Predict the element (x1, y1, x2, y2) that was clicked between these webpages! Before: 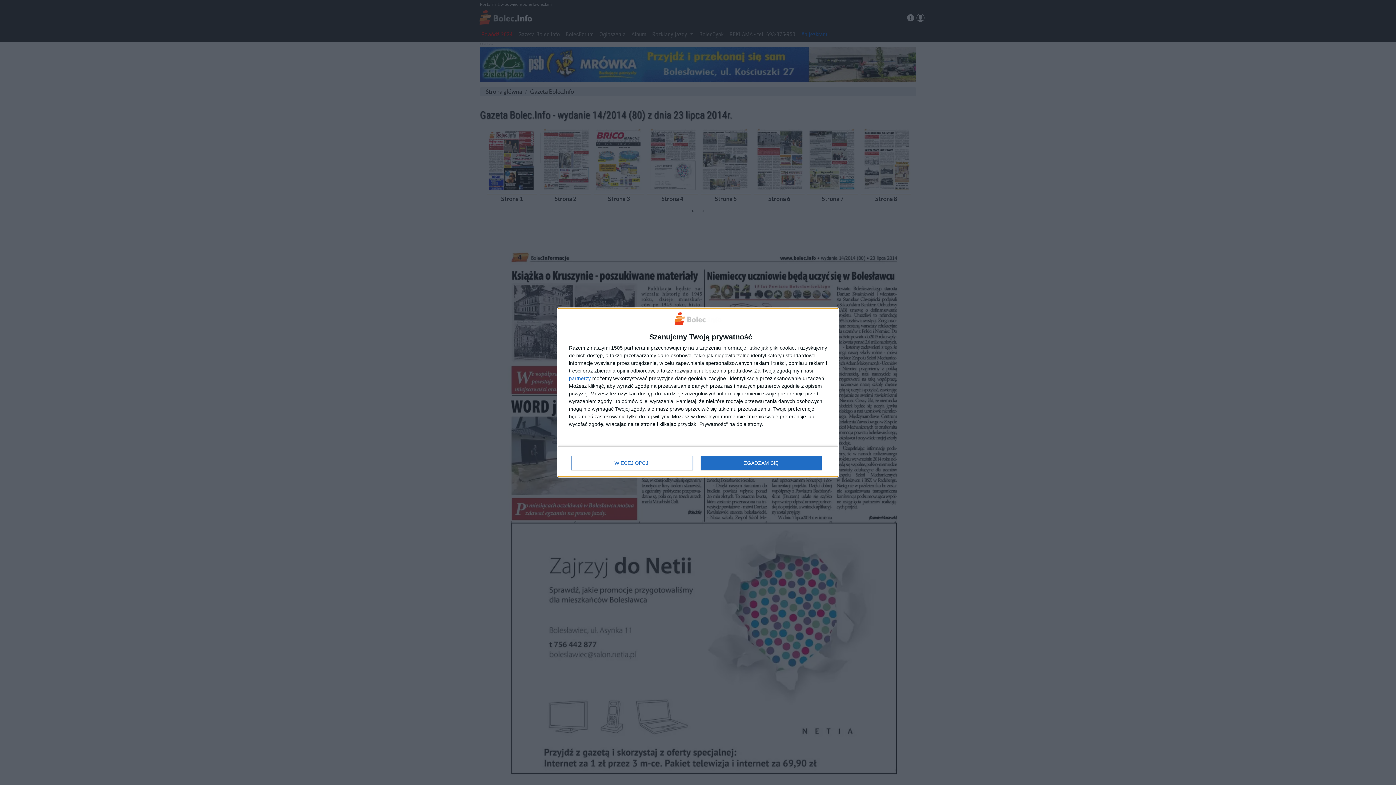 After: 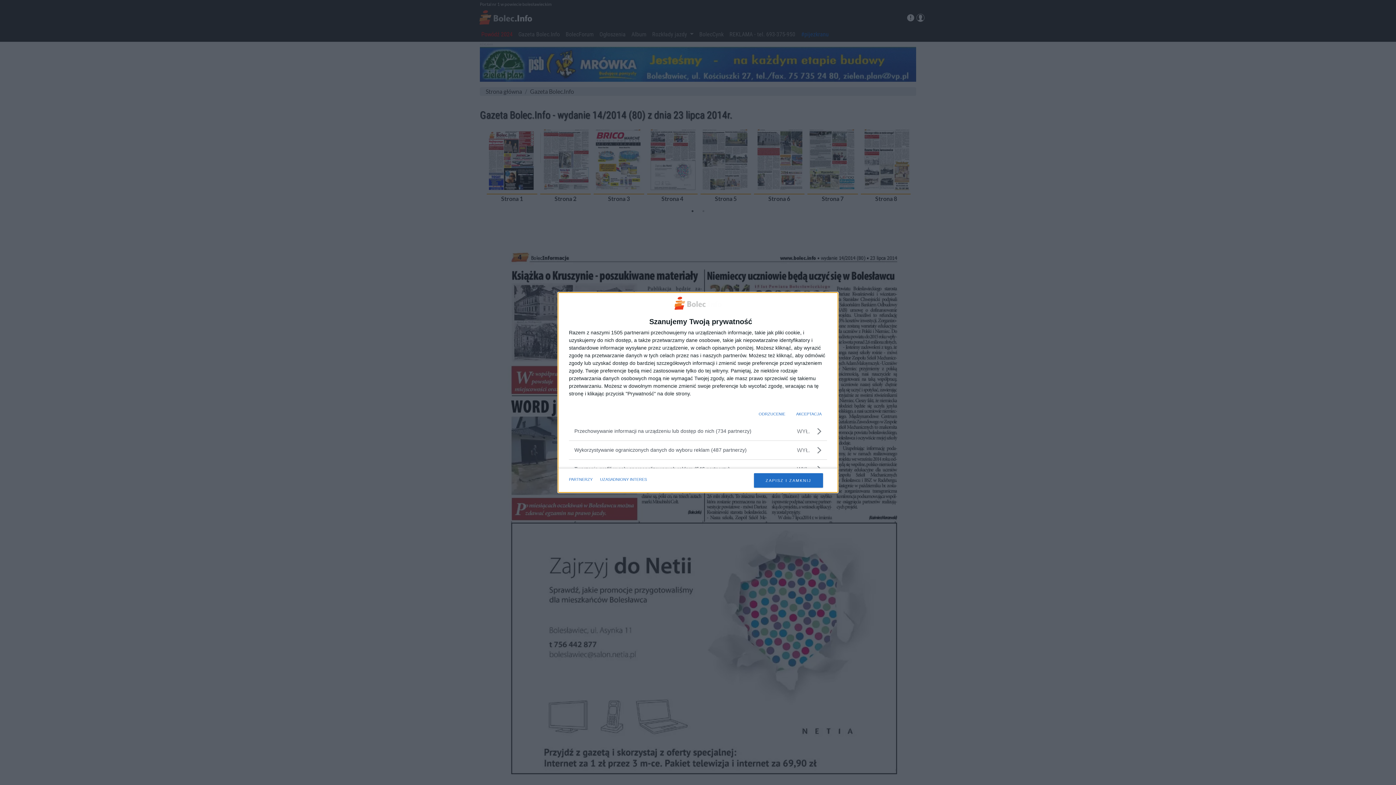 Action: bbox: (571, 456, 692, 470) label: WIĘCEJ OPCJI